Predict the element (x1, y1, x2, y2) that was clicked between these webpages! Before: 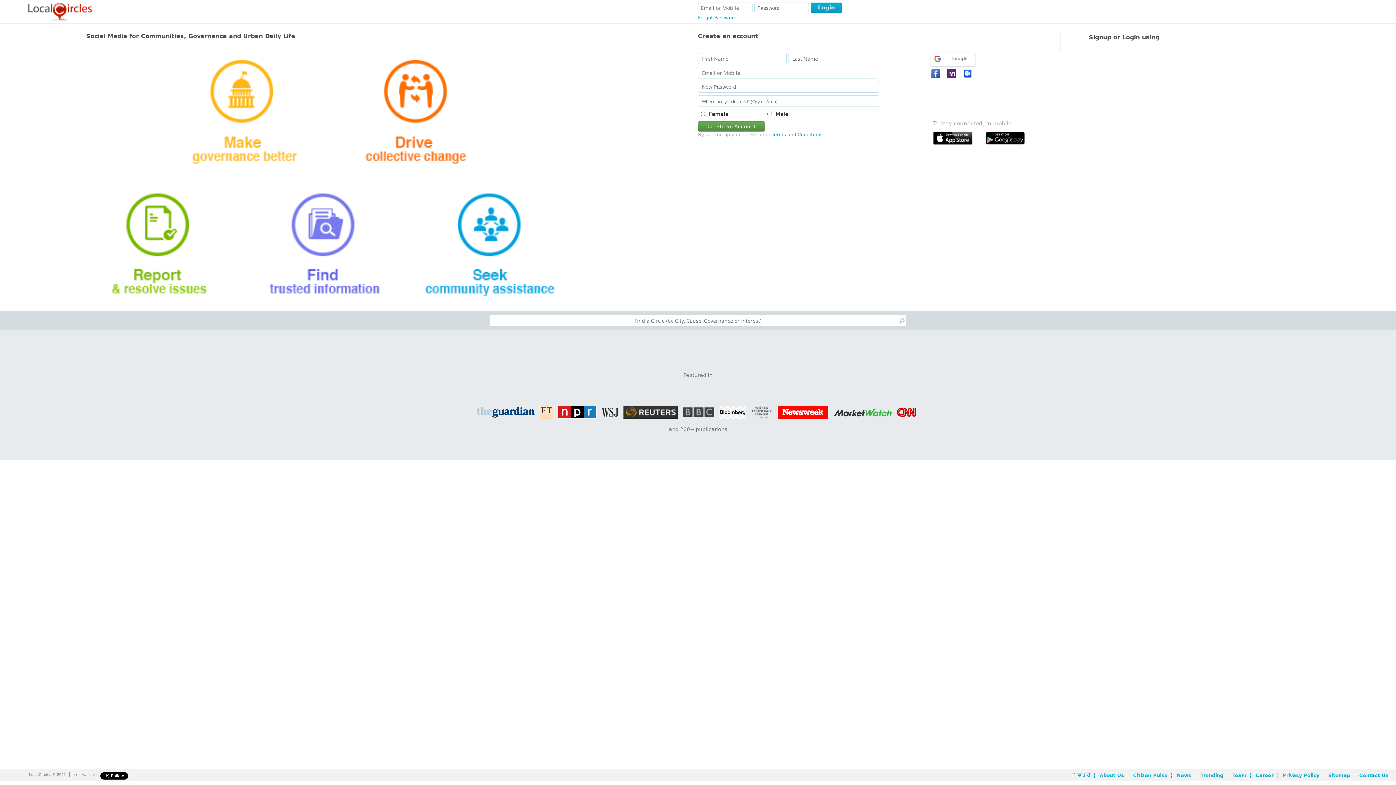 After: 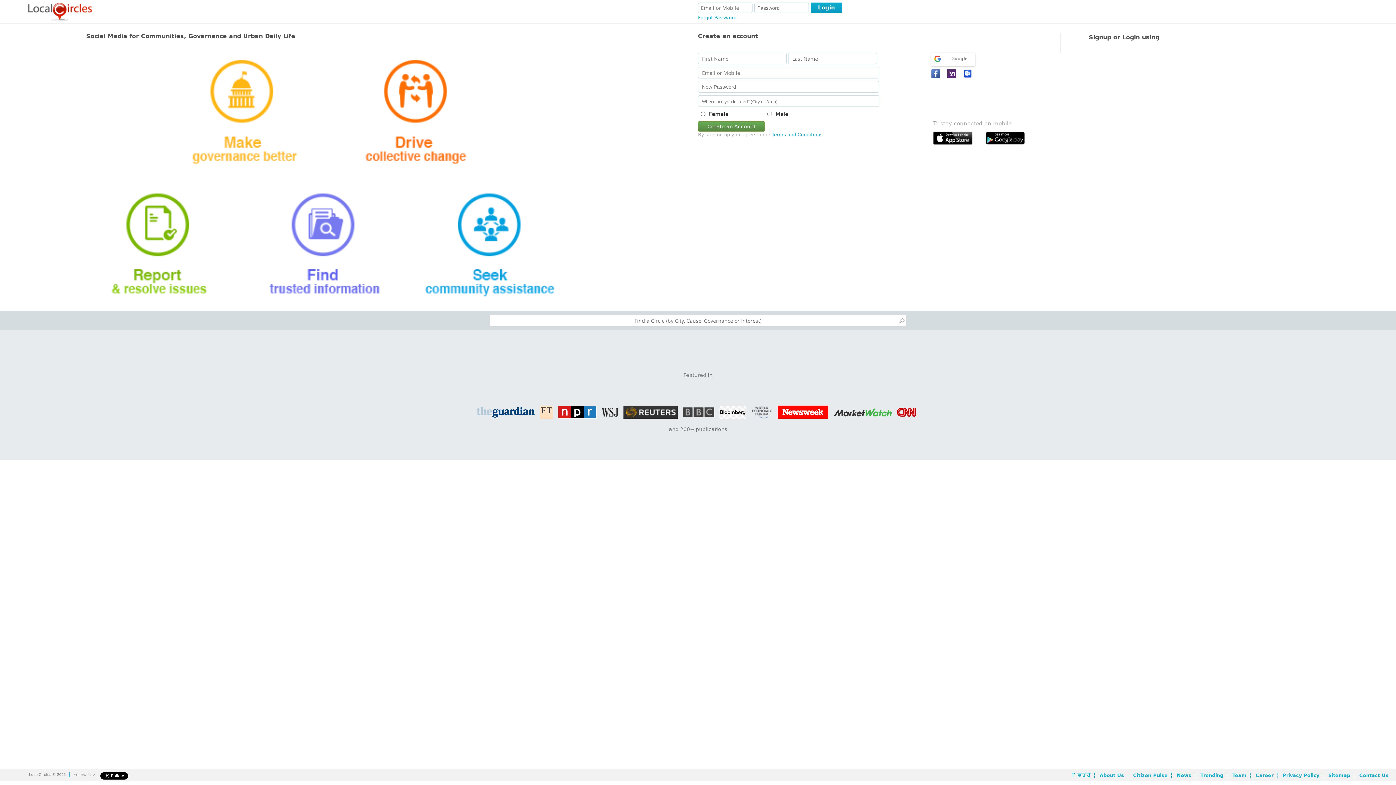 Action: bbox: (897, 407, 919, 418)